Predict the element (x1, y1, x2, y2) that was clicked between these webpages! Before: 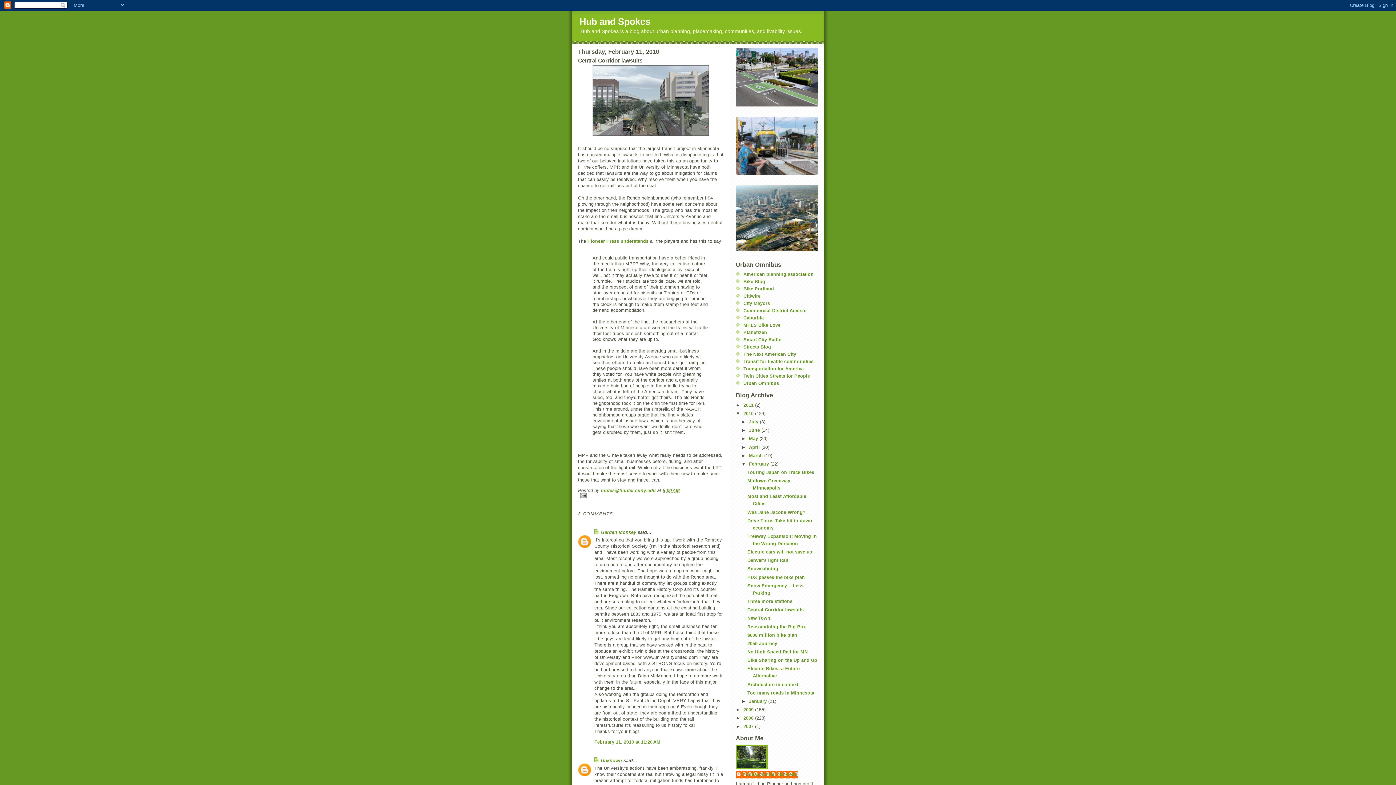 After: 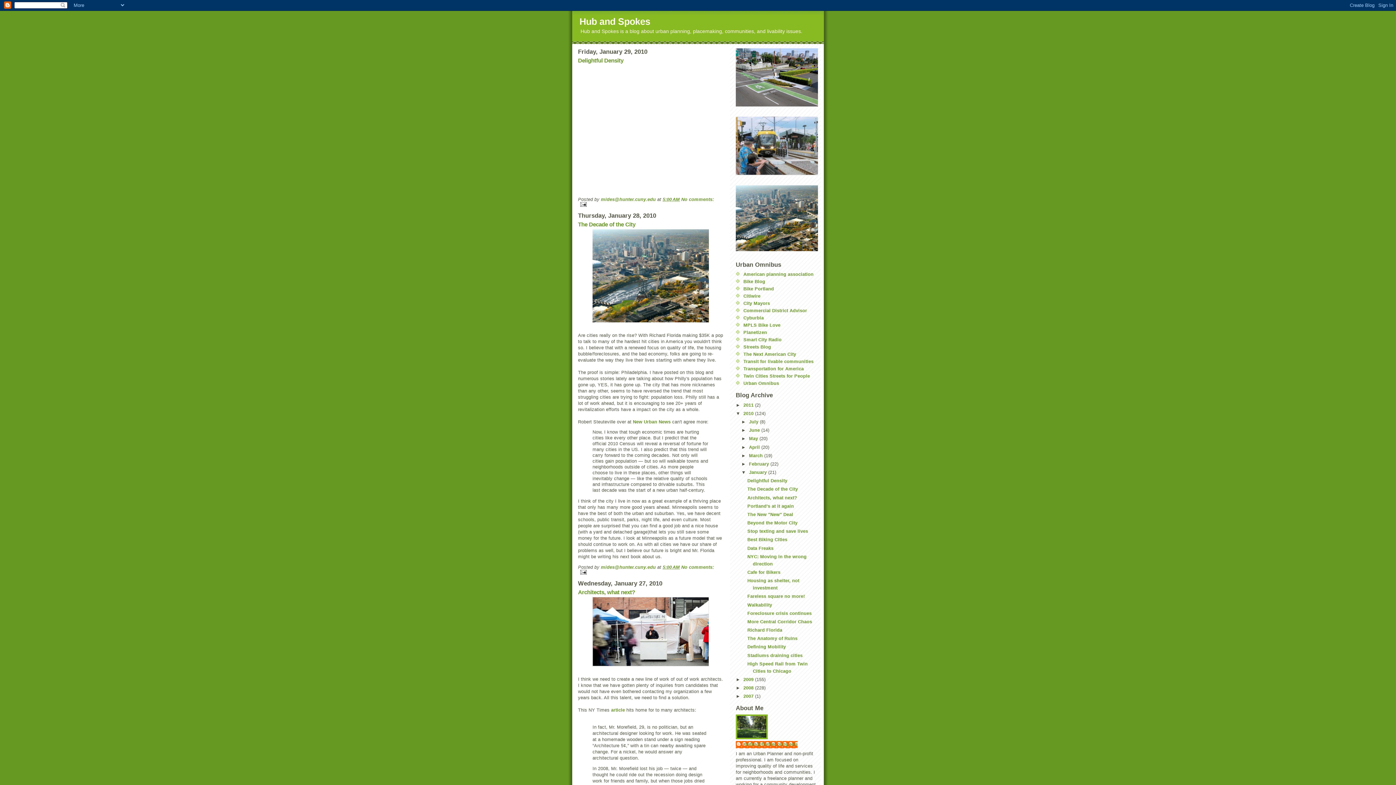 Action: label: January  bbox: (749, 698, 768, 704)